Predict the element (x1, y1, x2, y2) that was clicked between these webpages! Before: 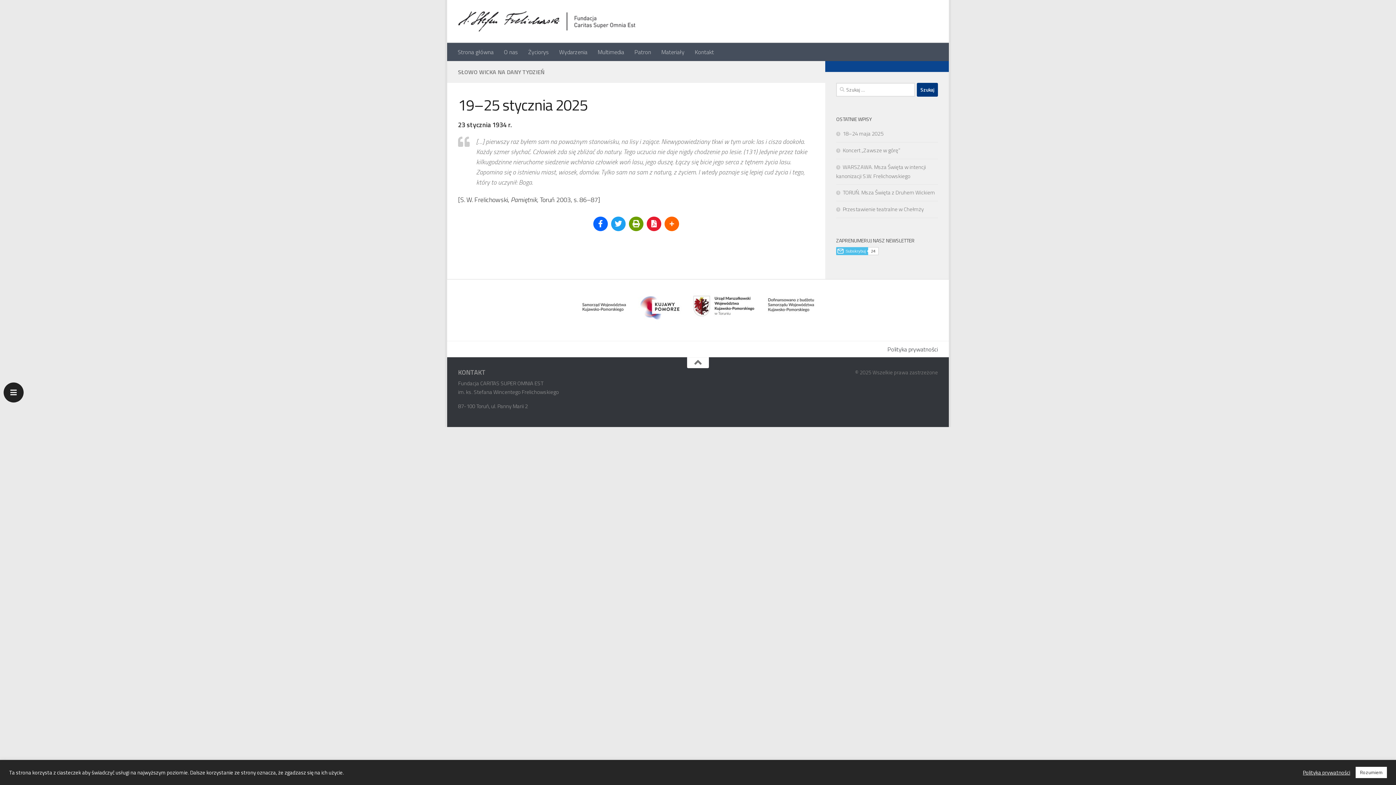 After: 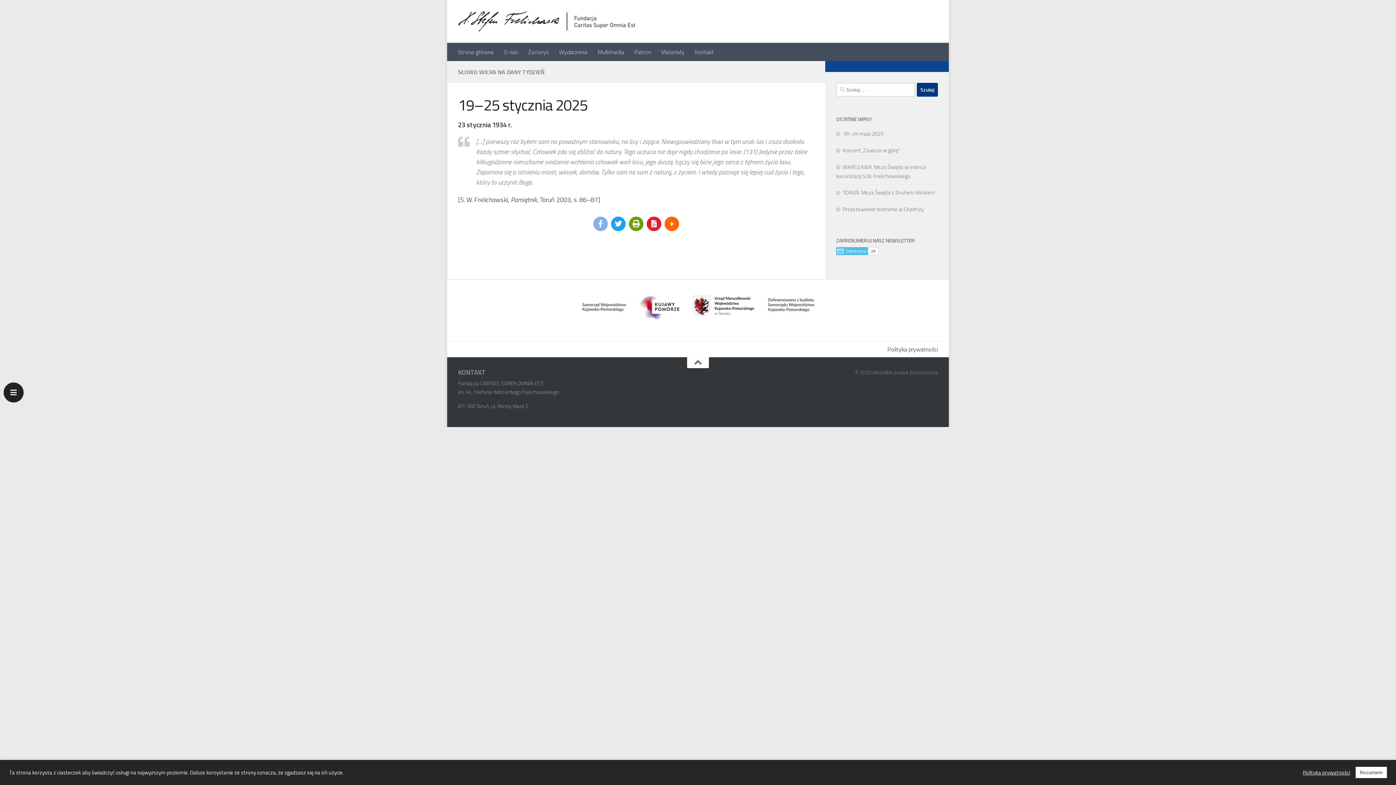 Action: bbox: (593, 216, 608, 231)